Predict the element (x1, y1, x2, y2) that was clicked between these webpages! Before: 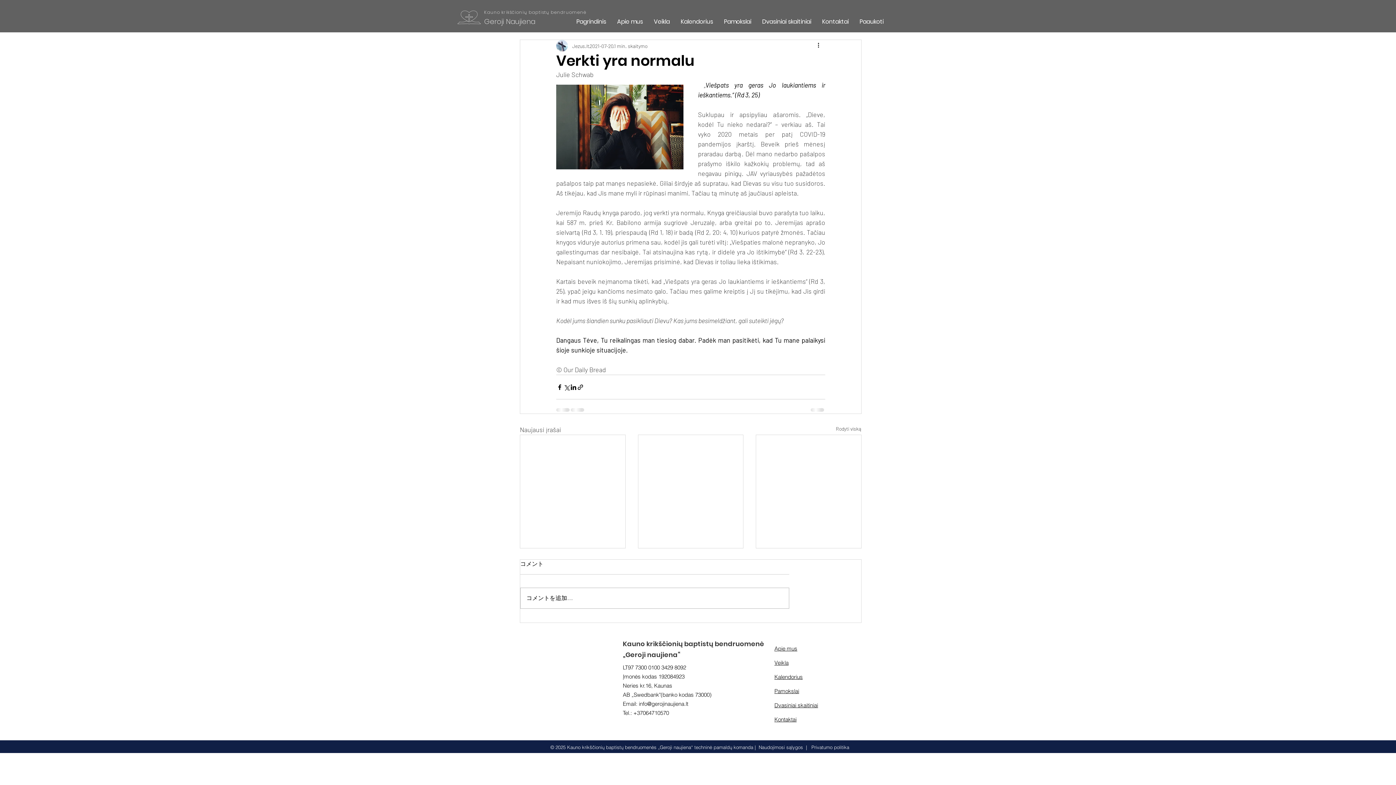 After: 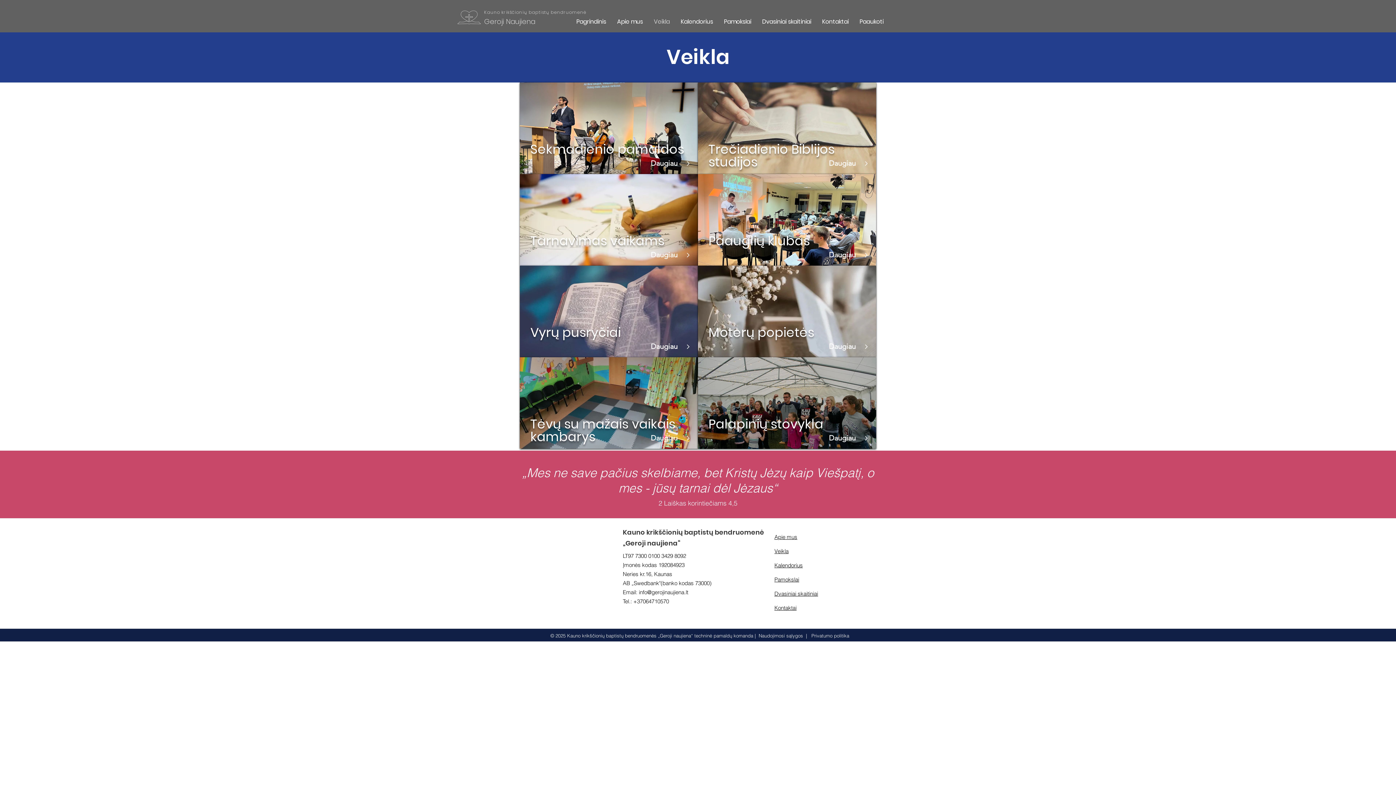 Action: bbox: (774, 659, 788, 666) label: Veikla